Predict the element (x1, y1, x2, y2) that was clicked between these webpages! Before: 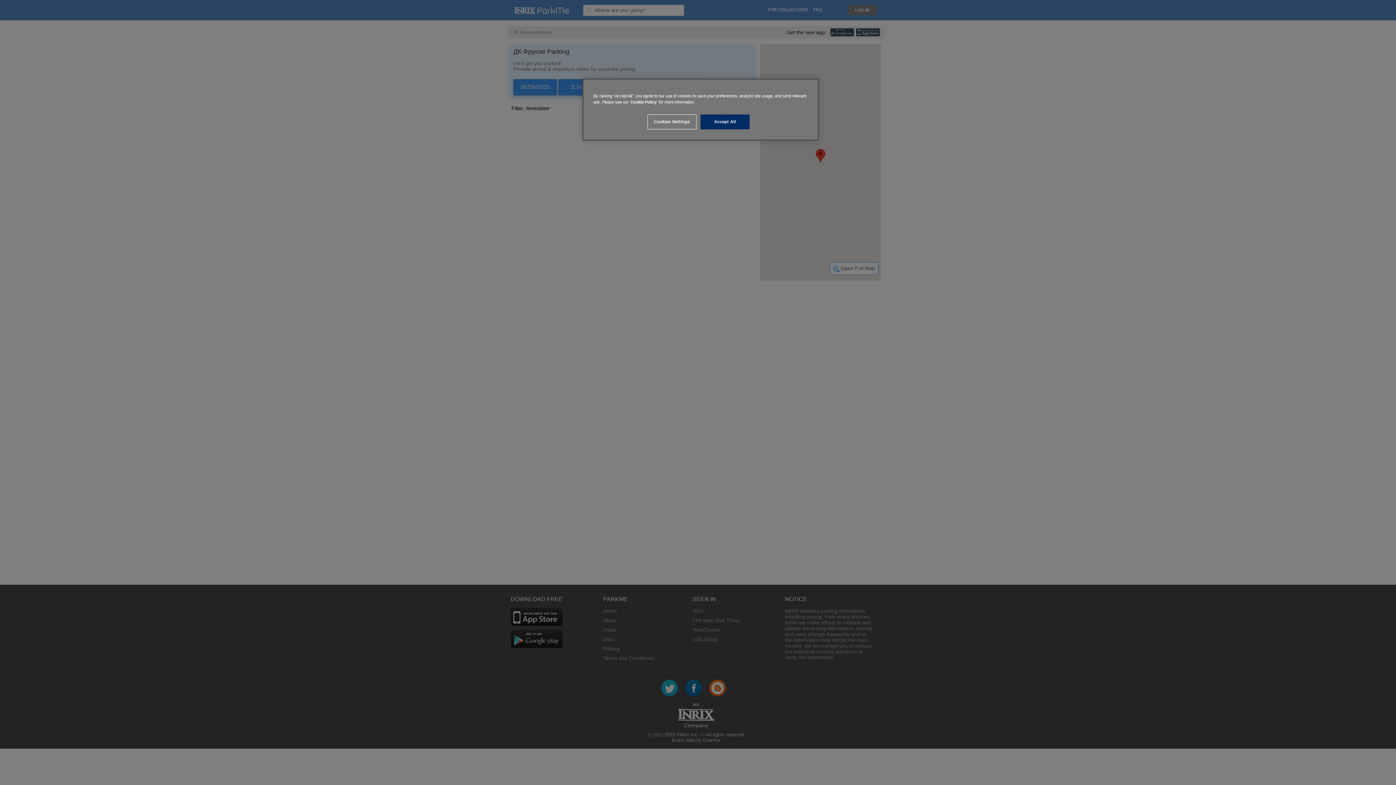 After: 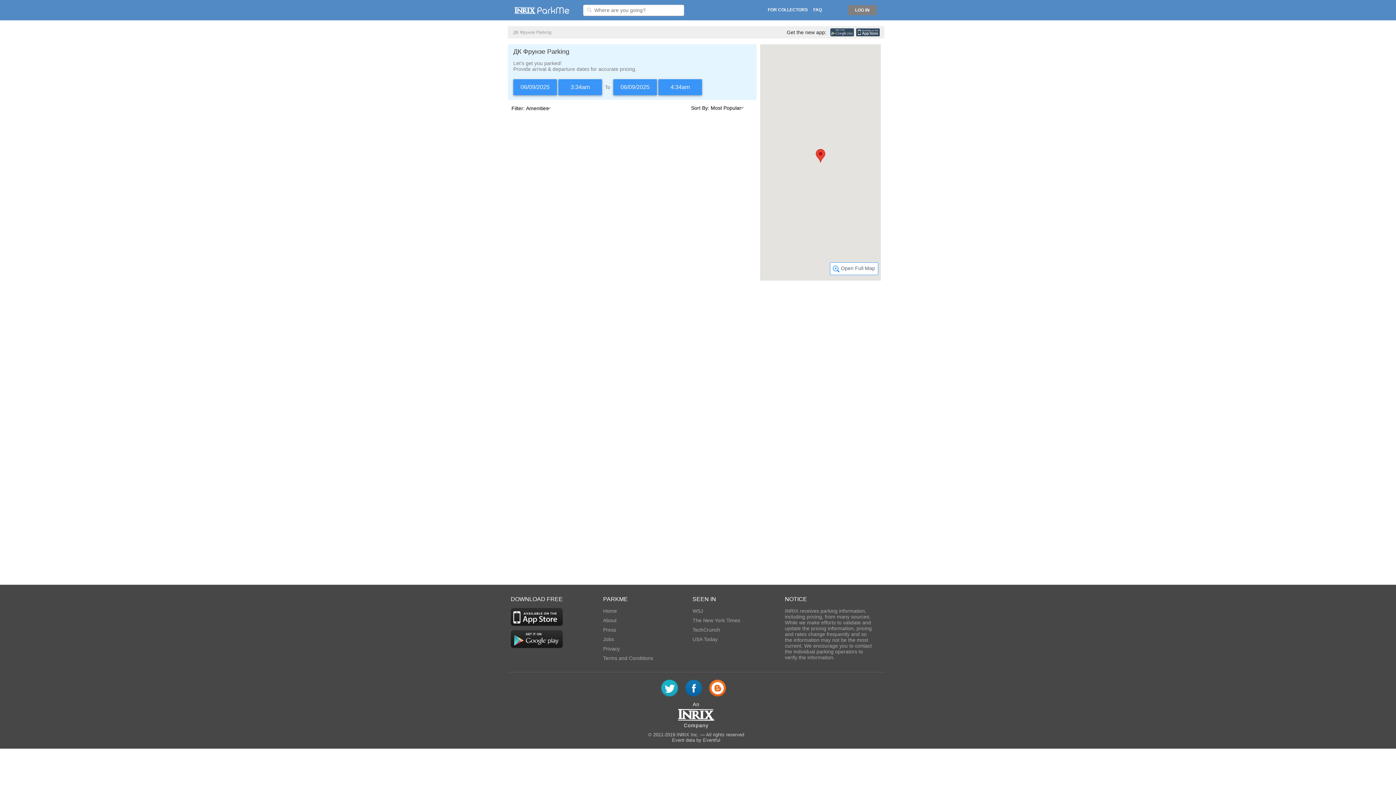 Action: label: Accept All bbox: (700, 114, 749, 129)